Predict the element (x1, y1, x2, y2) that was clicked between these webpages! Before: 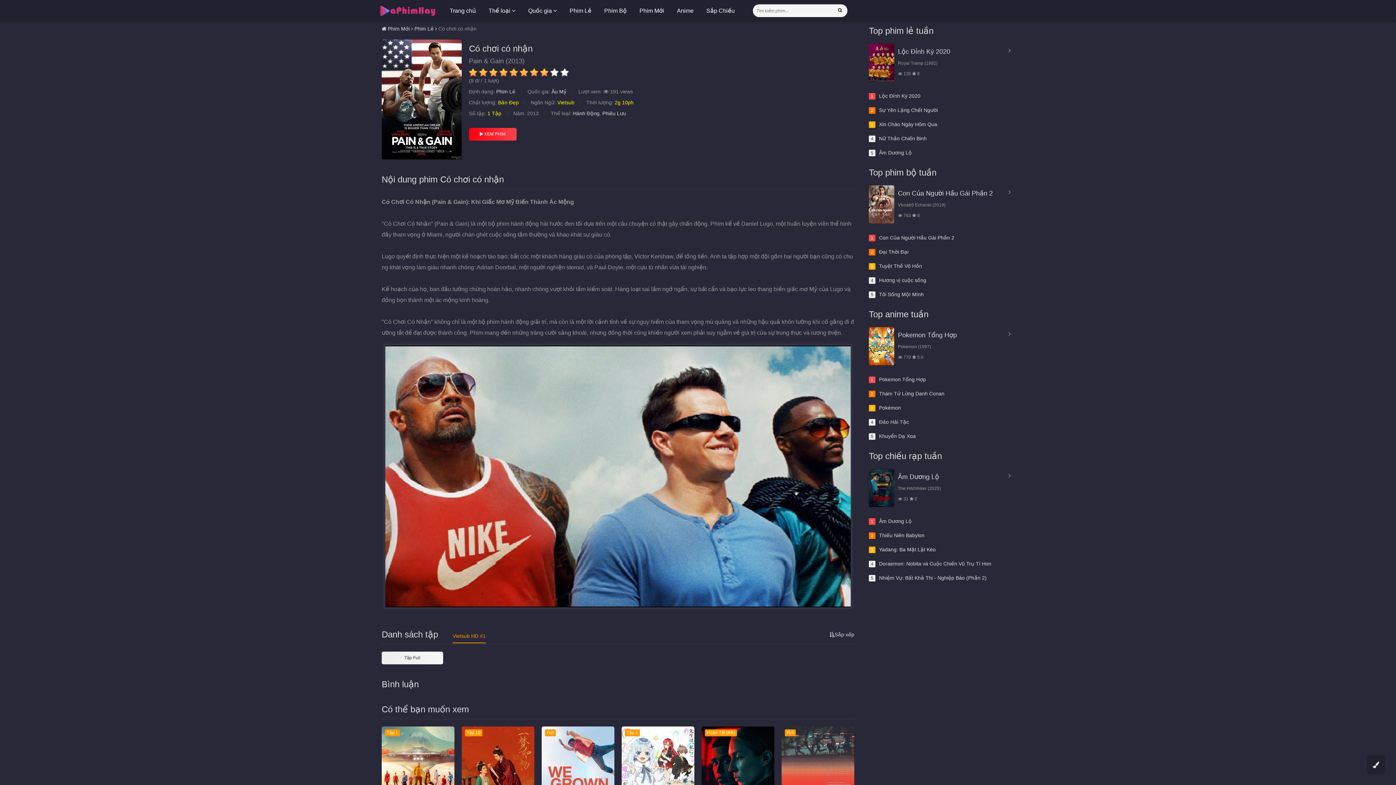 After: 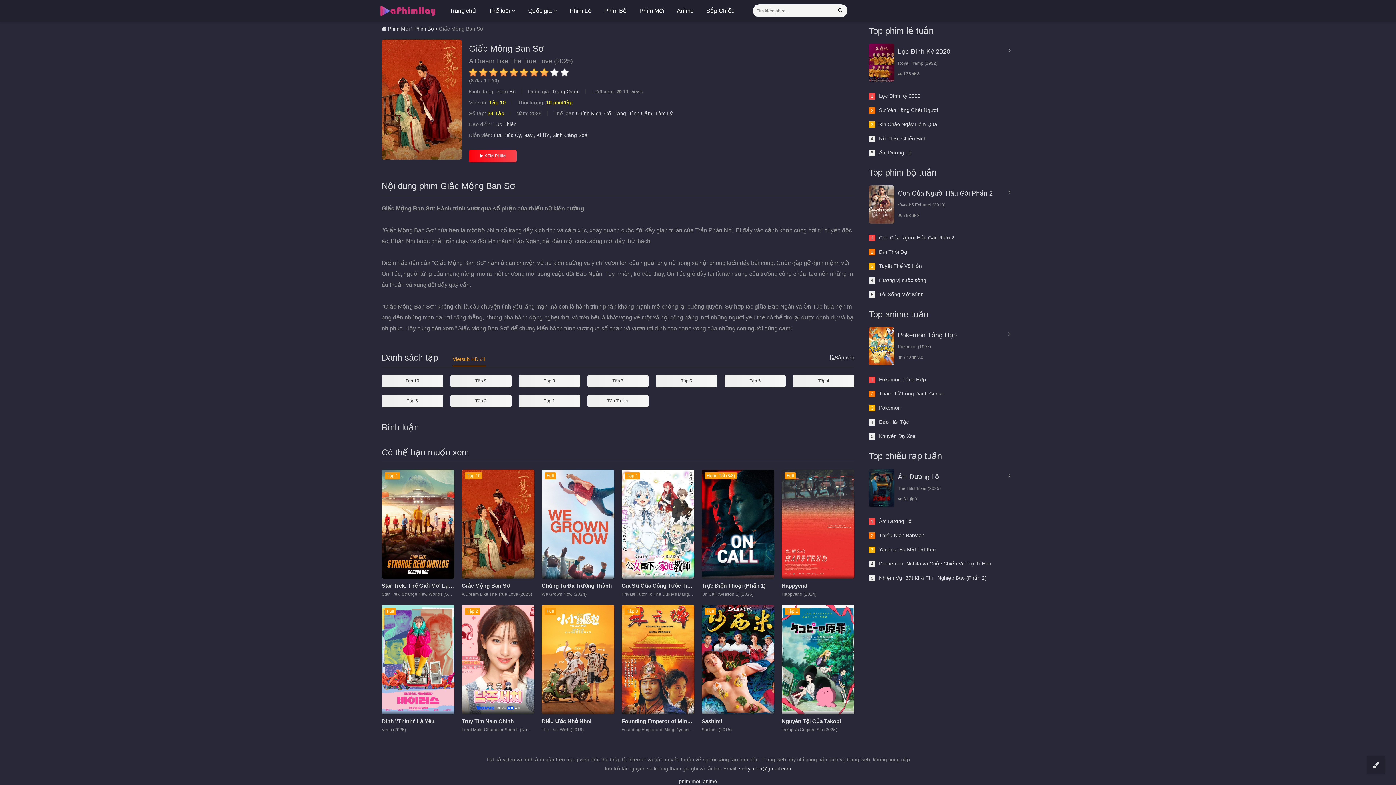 Action: label: Tập 10 bbox: (461, 726, 534, 836)